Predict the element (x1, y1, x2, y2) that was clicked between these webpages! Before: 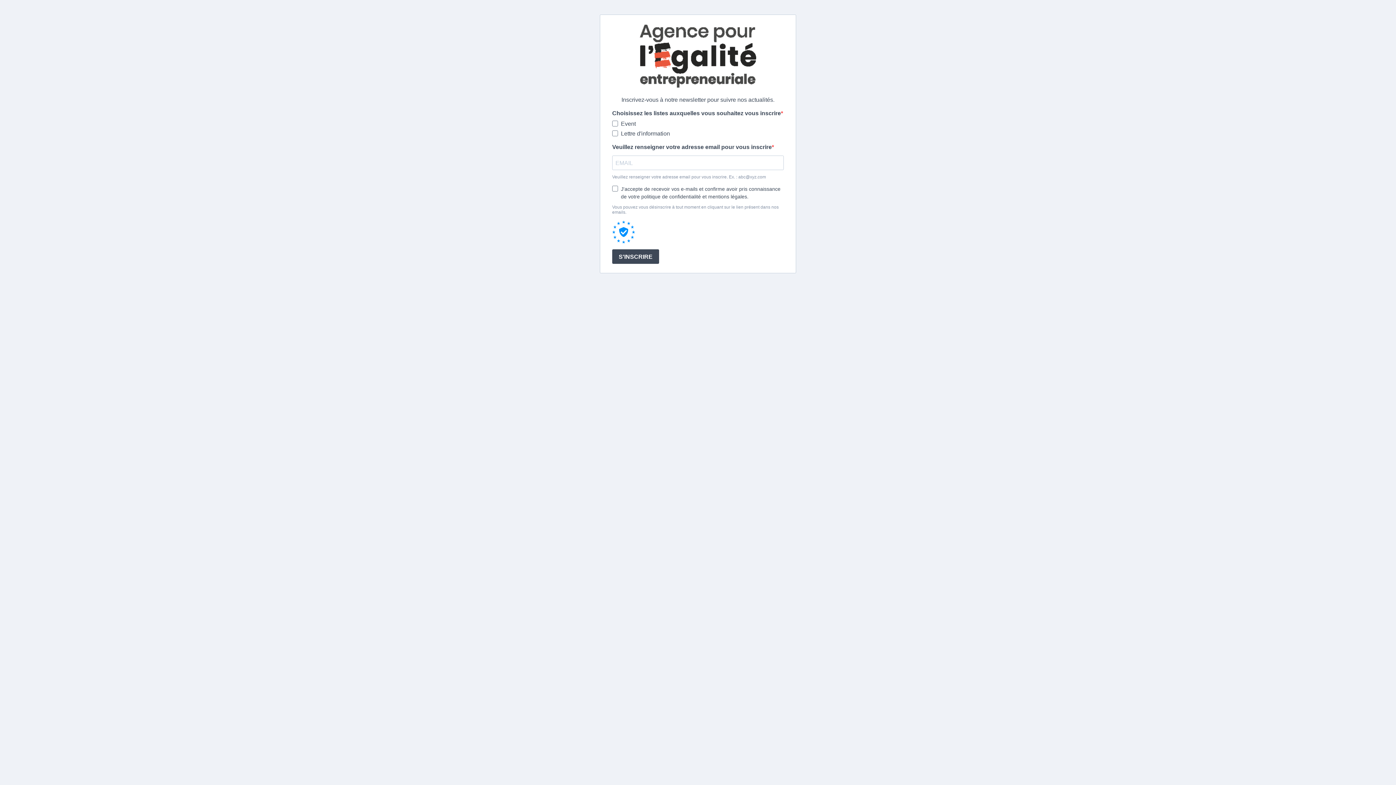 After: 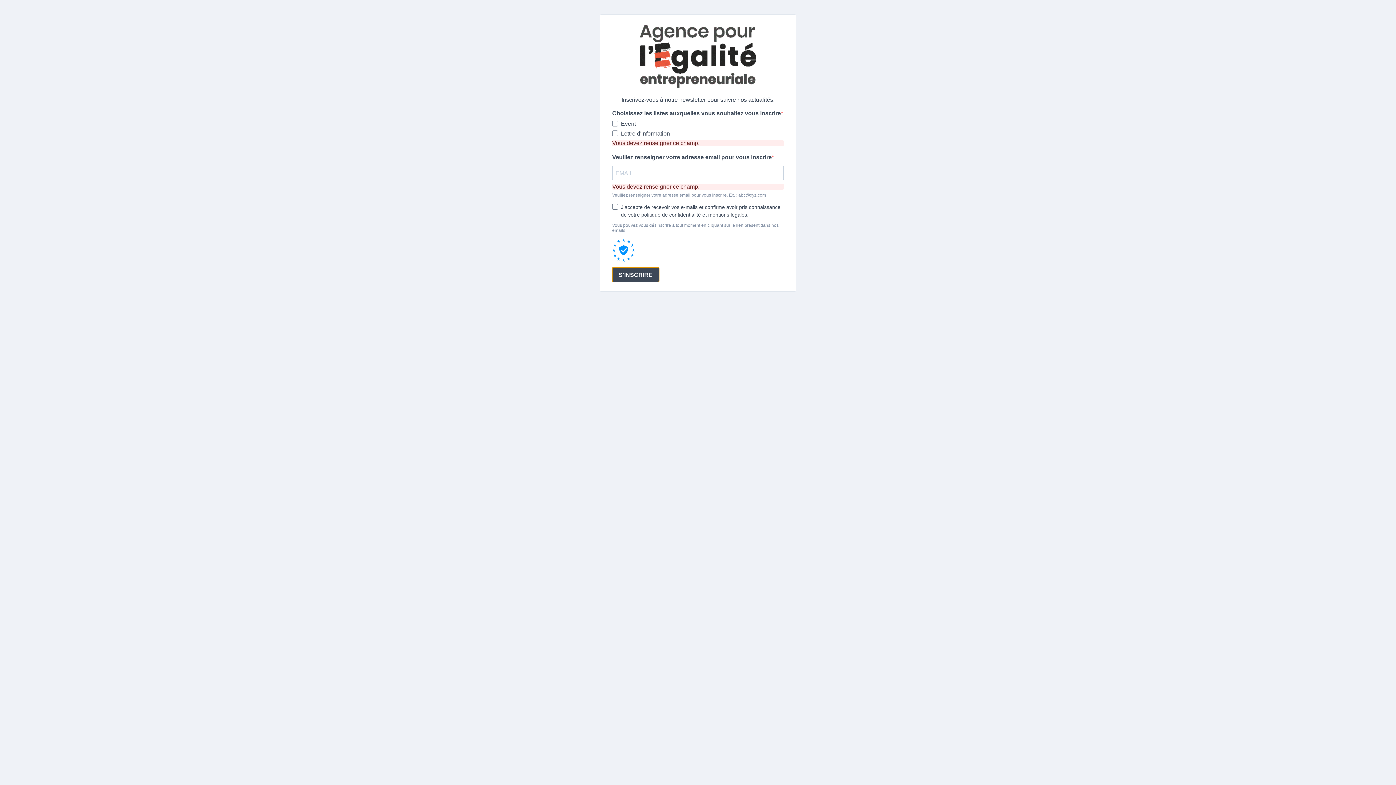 Action: label: S'INSCRIRE bbox: (612, 249, 659, 264)